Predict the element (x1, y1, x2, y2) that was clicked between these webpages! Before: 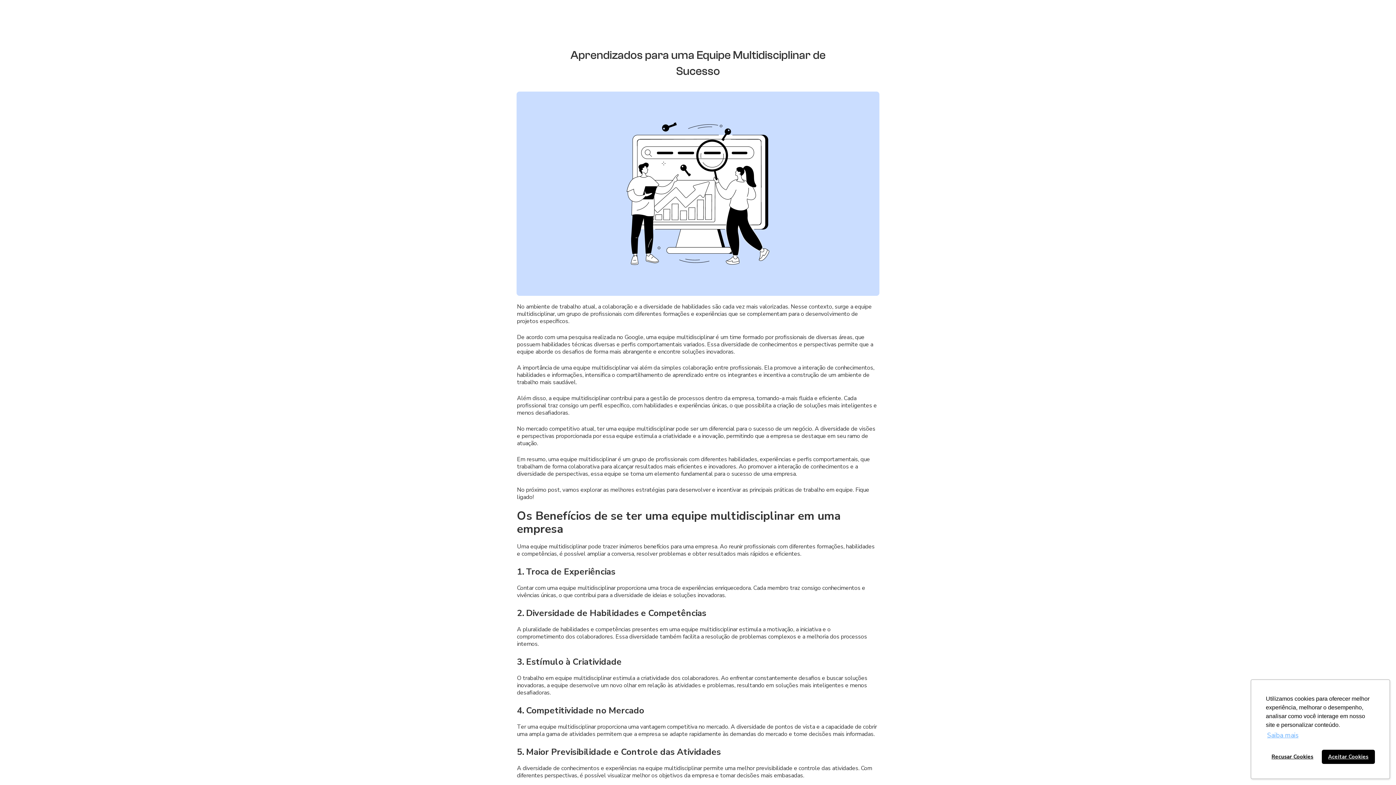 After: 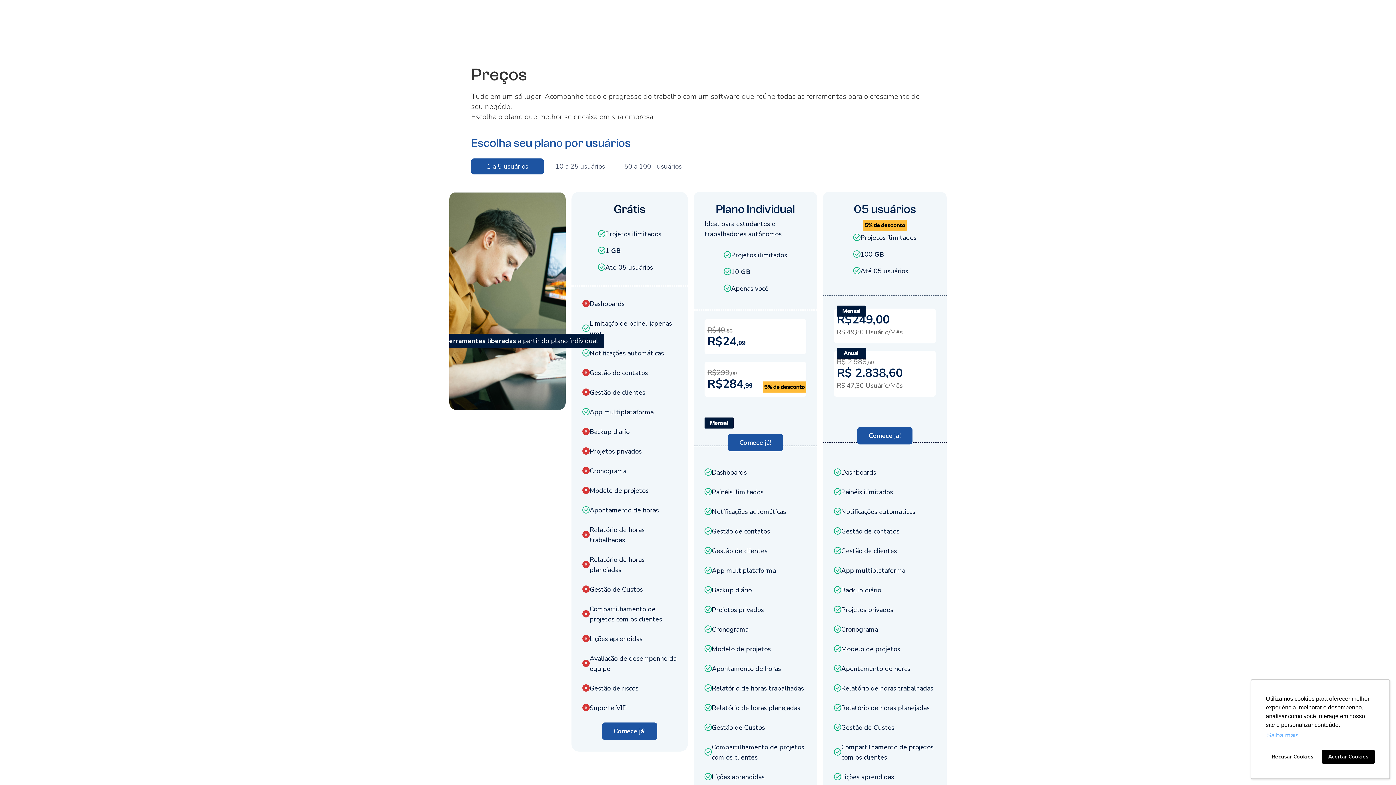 Action: label: Trabalho em equipe bbox: (205, 58, 284, 77)